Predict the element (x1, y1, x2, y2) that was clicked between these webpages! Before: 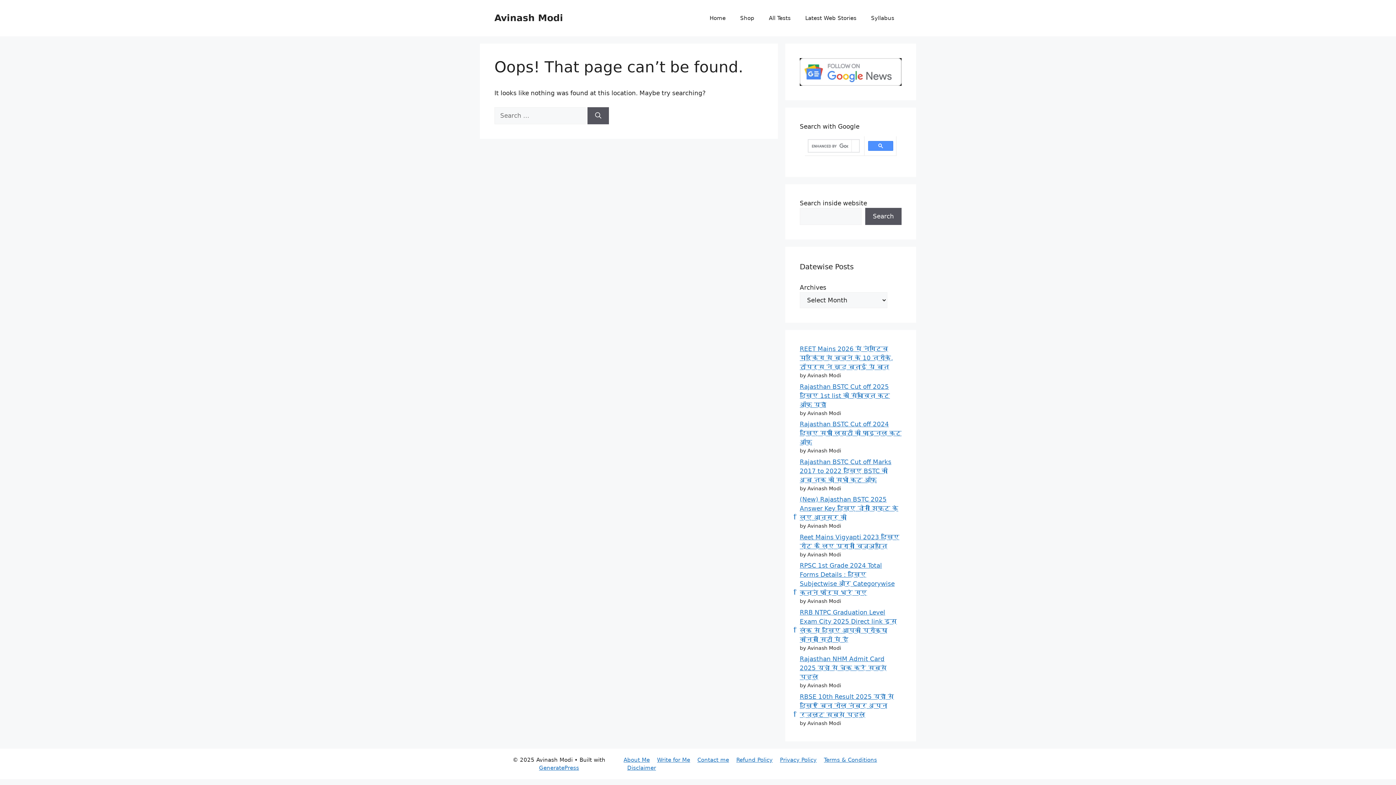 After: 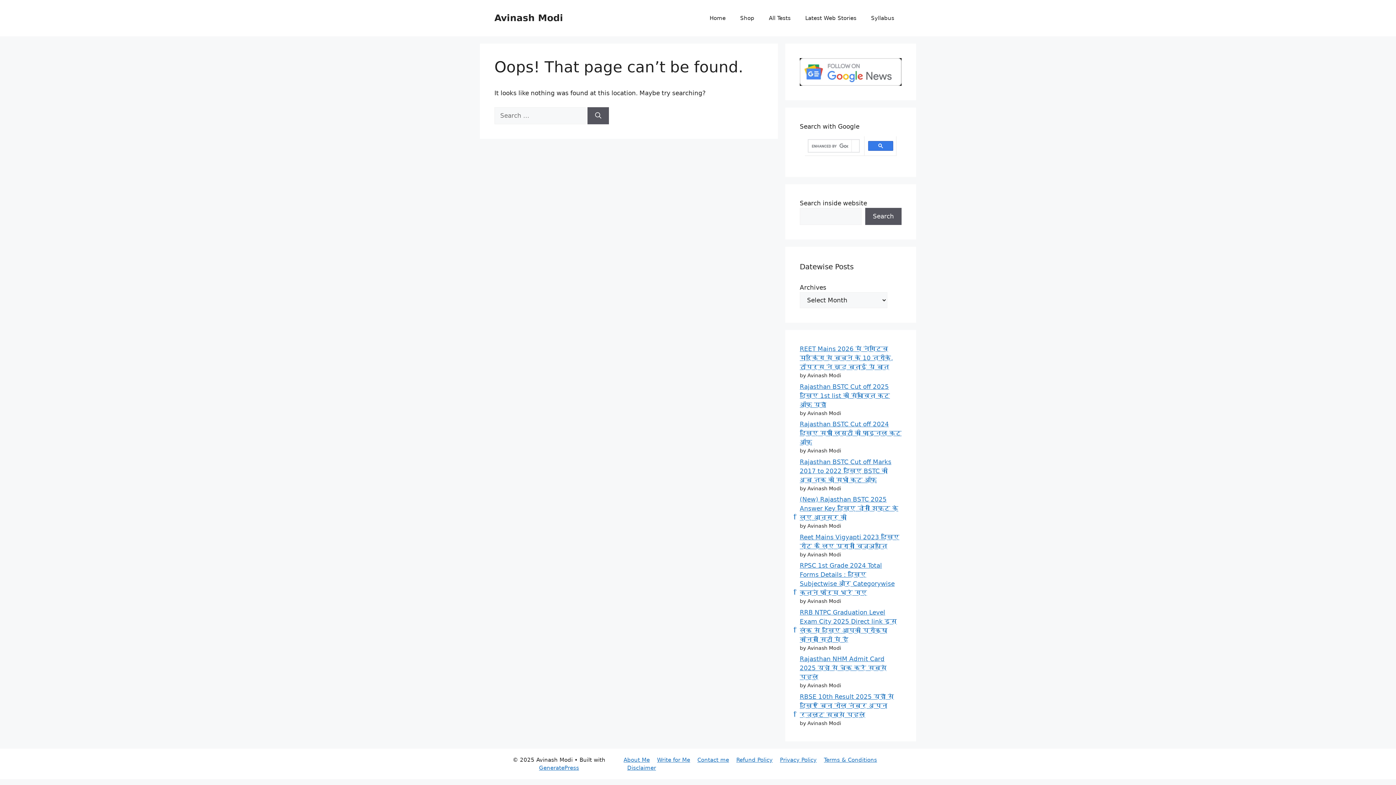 Action: bbox: (868, 141, 893, 150)